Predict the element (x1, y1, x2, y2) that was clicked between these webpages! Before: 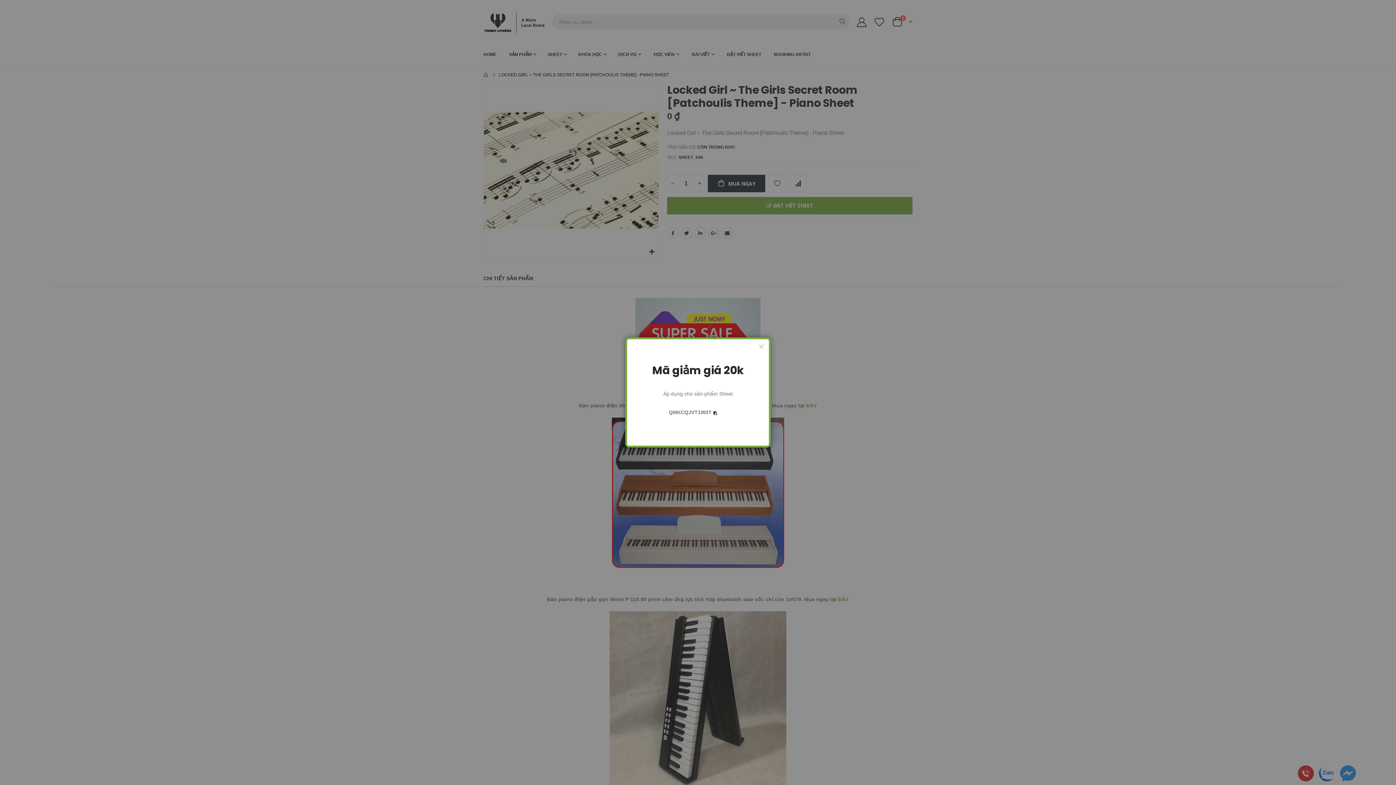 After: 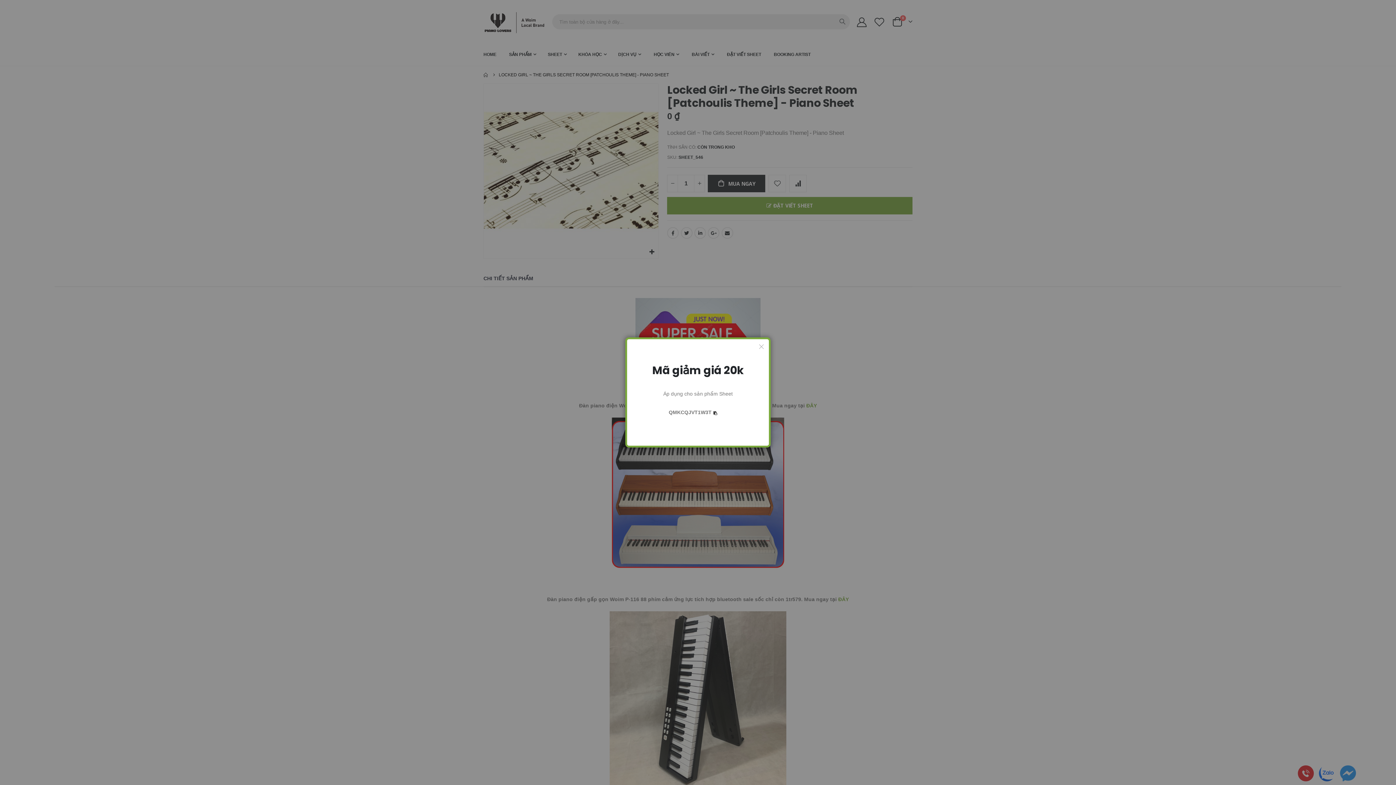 Action: bbox: (711, 405, 727, 420)